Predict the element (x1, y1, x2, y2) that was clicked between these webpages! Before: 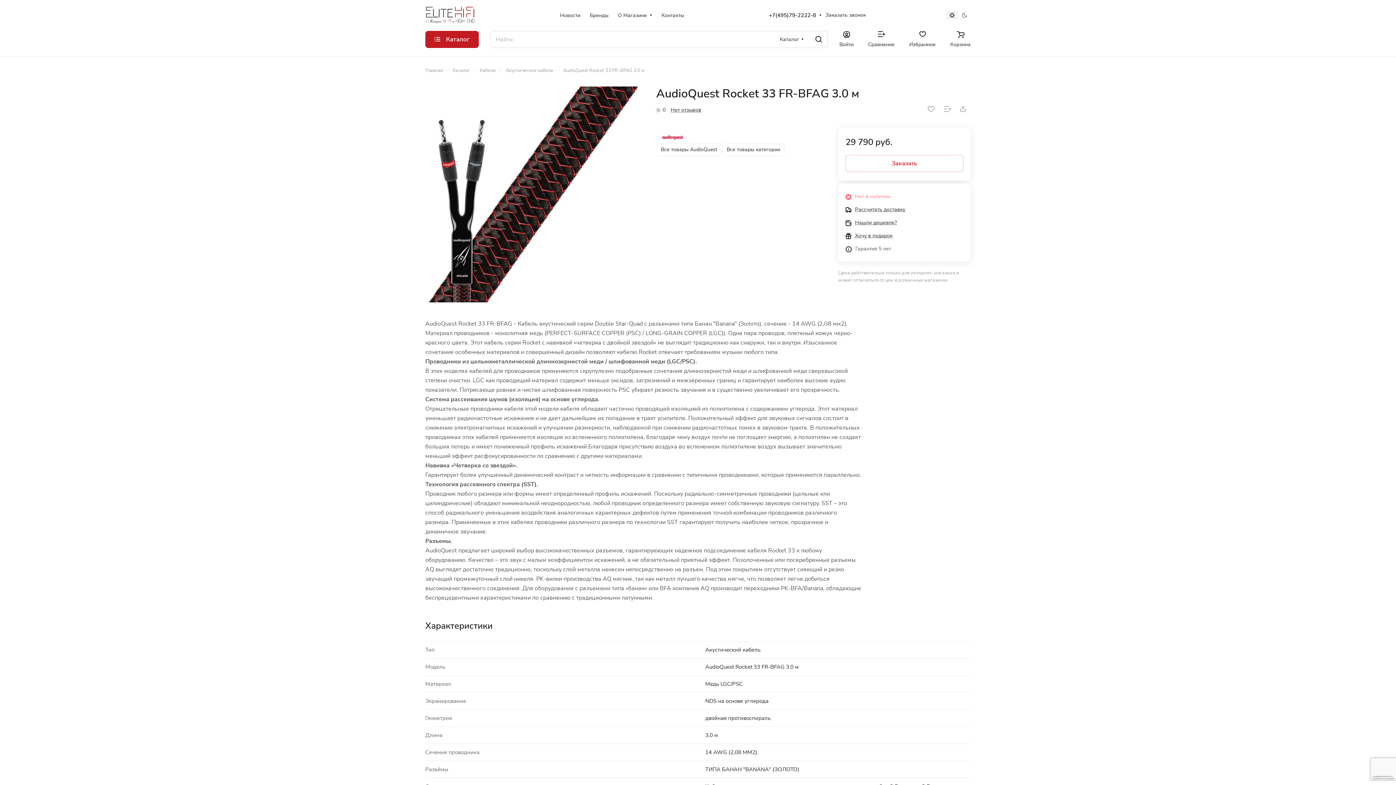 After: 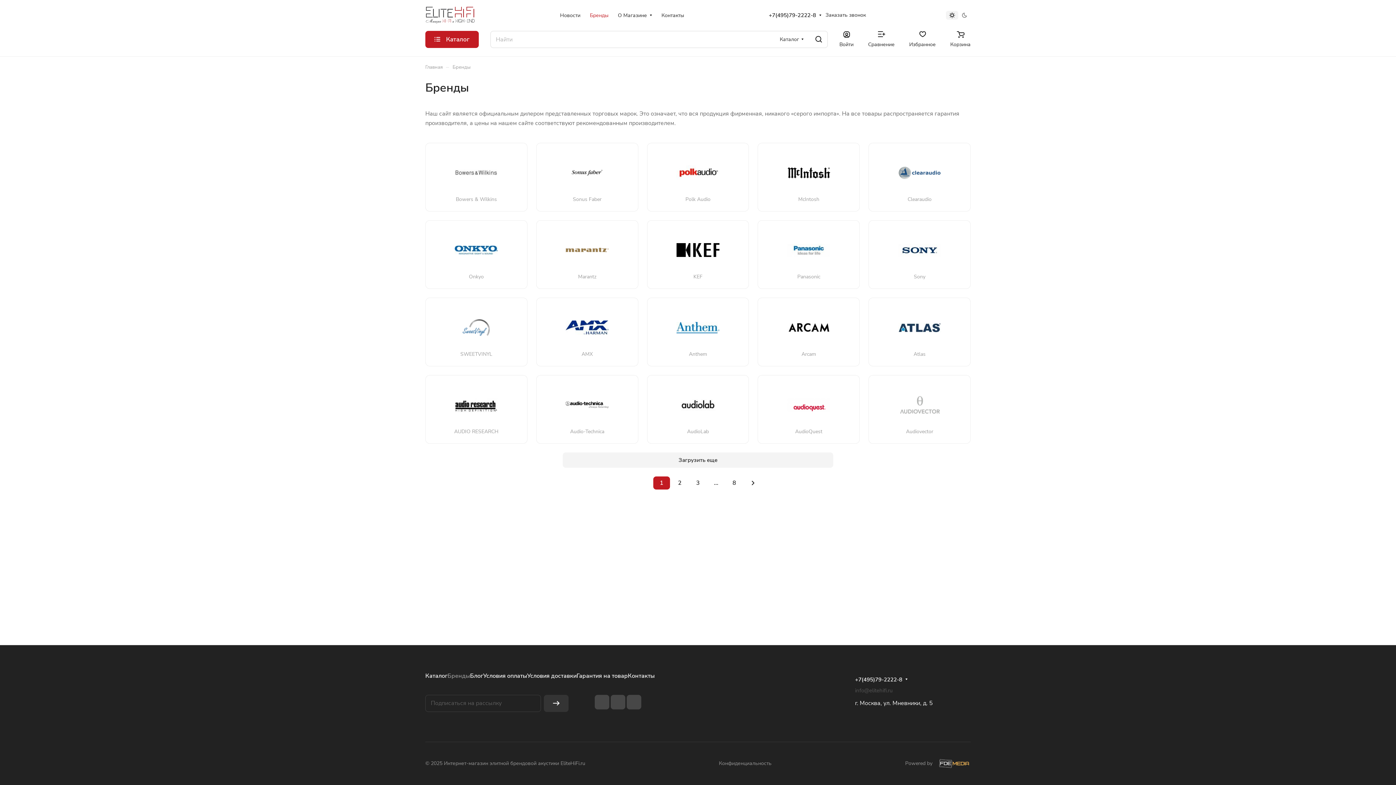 Action: bbox: (585, 6, 613, 24) label: Бренды